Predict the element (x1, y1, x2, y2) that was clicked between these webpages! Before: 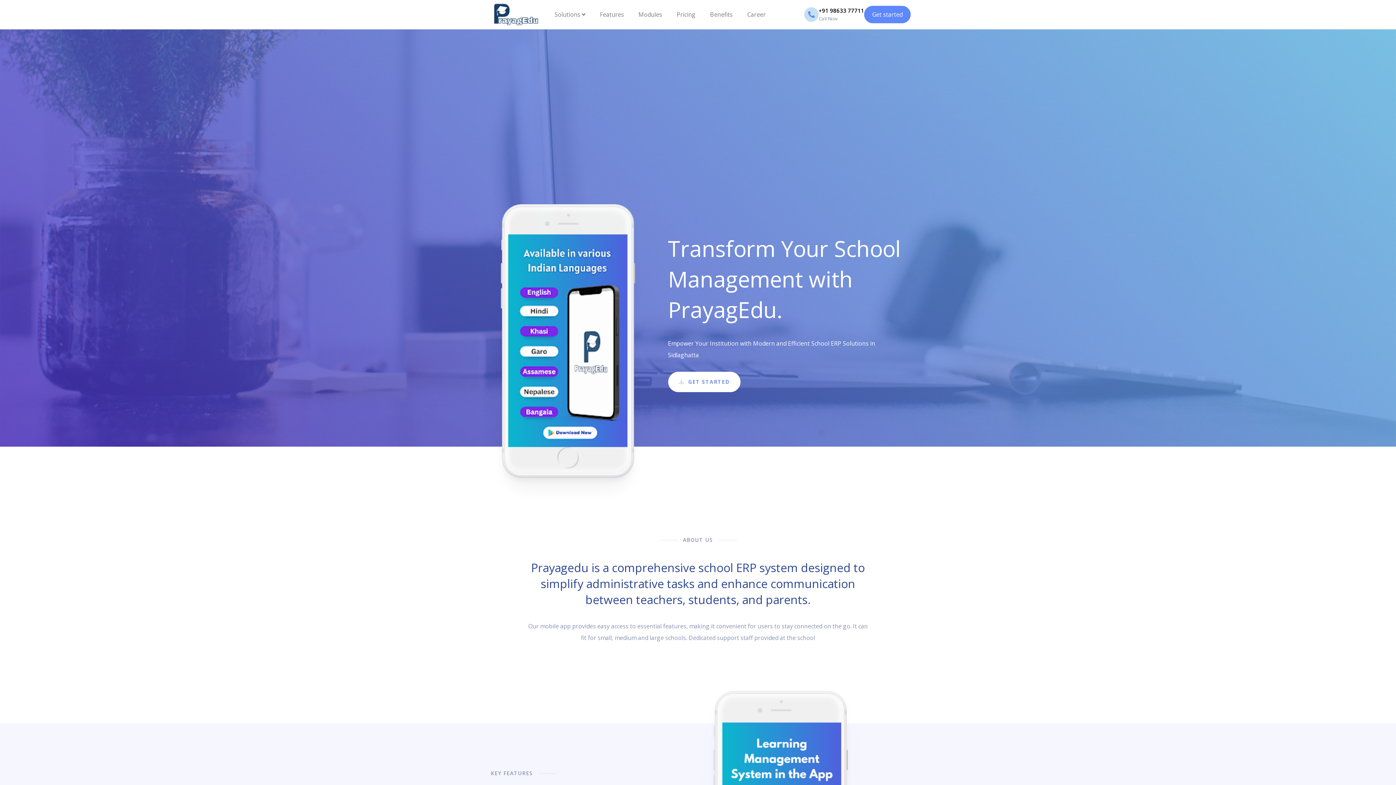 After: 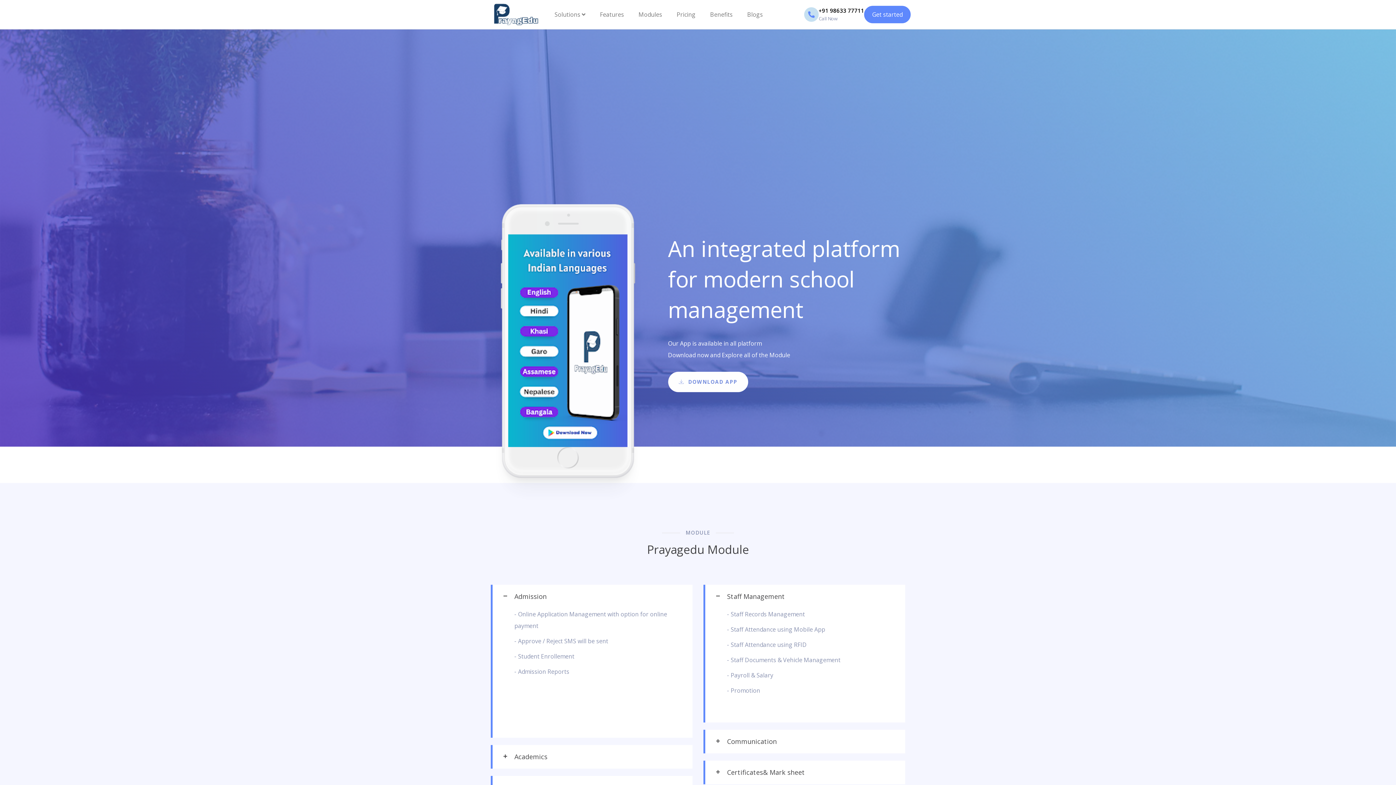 Action: bbox: (631, 0, 669, 29) label: Modules